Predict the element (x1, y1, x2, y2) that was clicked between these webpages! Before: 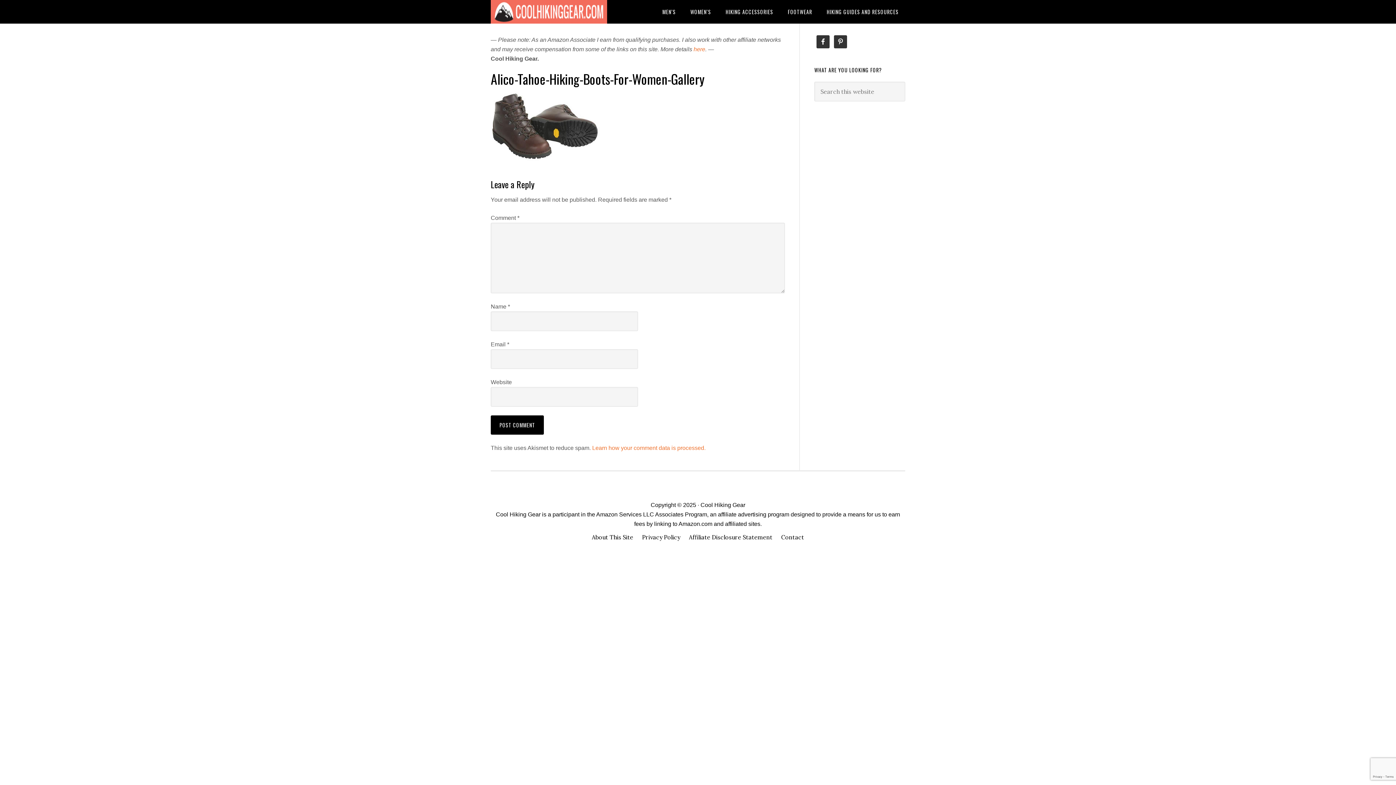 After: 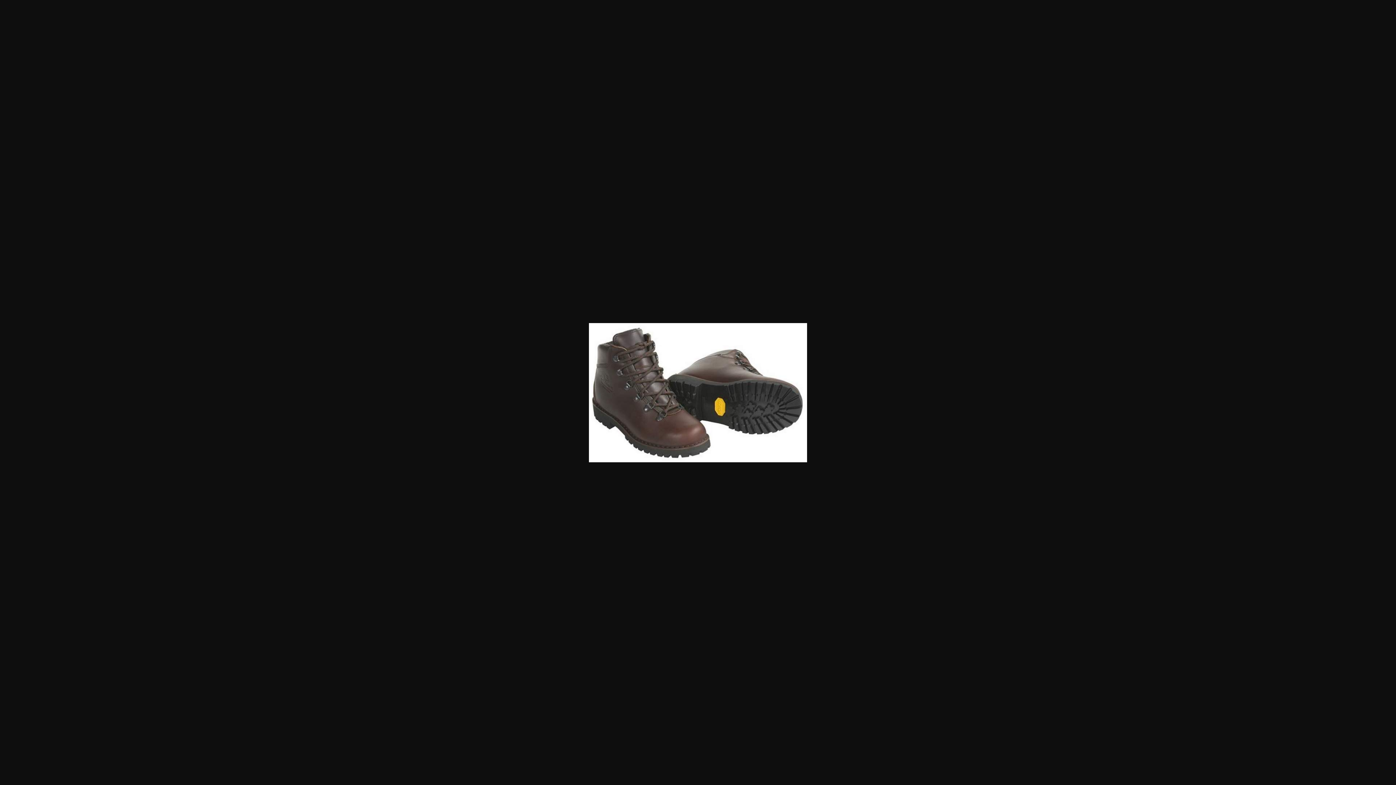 Action: bbox: (490, 155, 600, 162)